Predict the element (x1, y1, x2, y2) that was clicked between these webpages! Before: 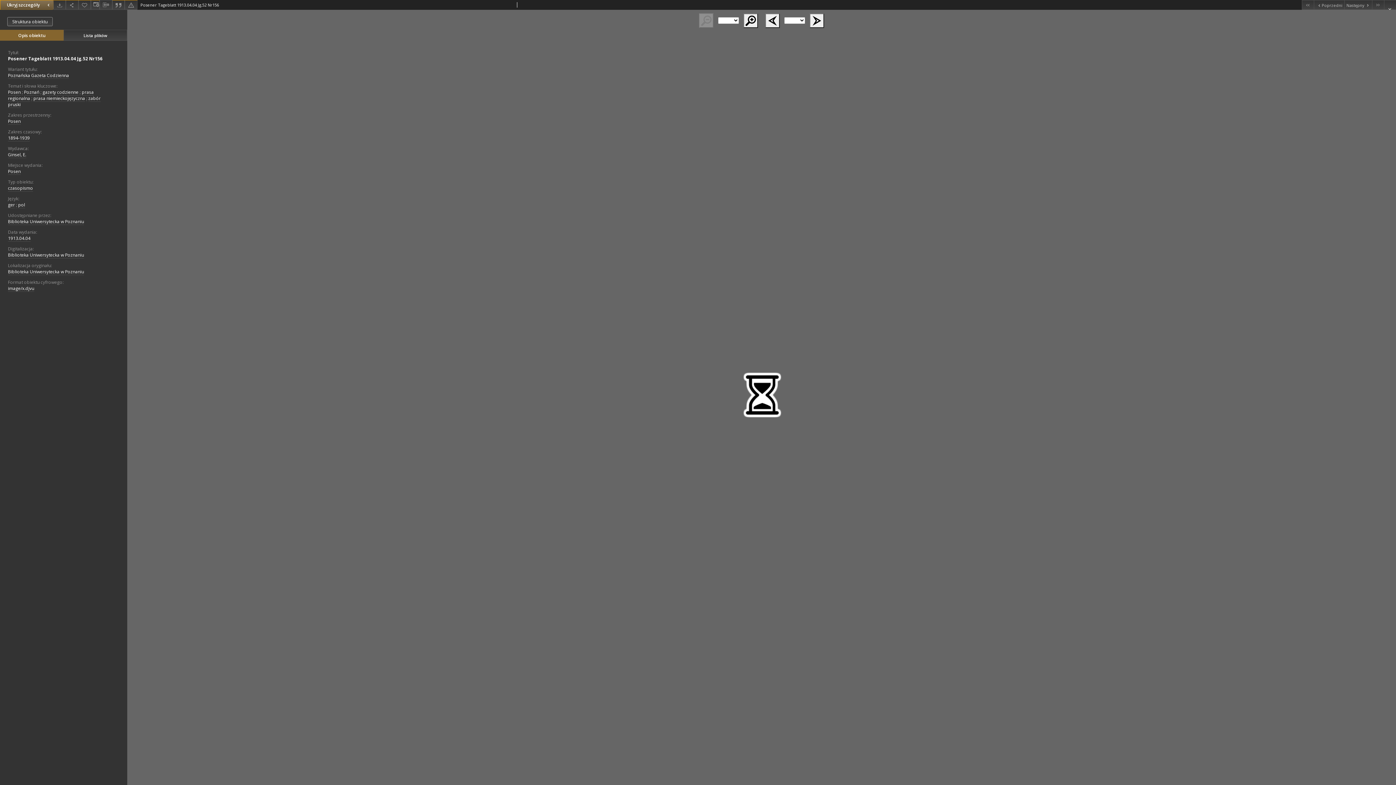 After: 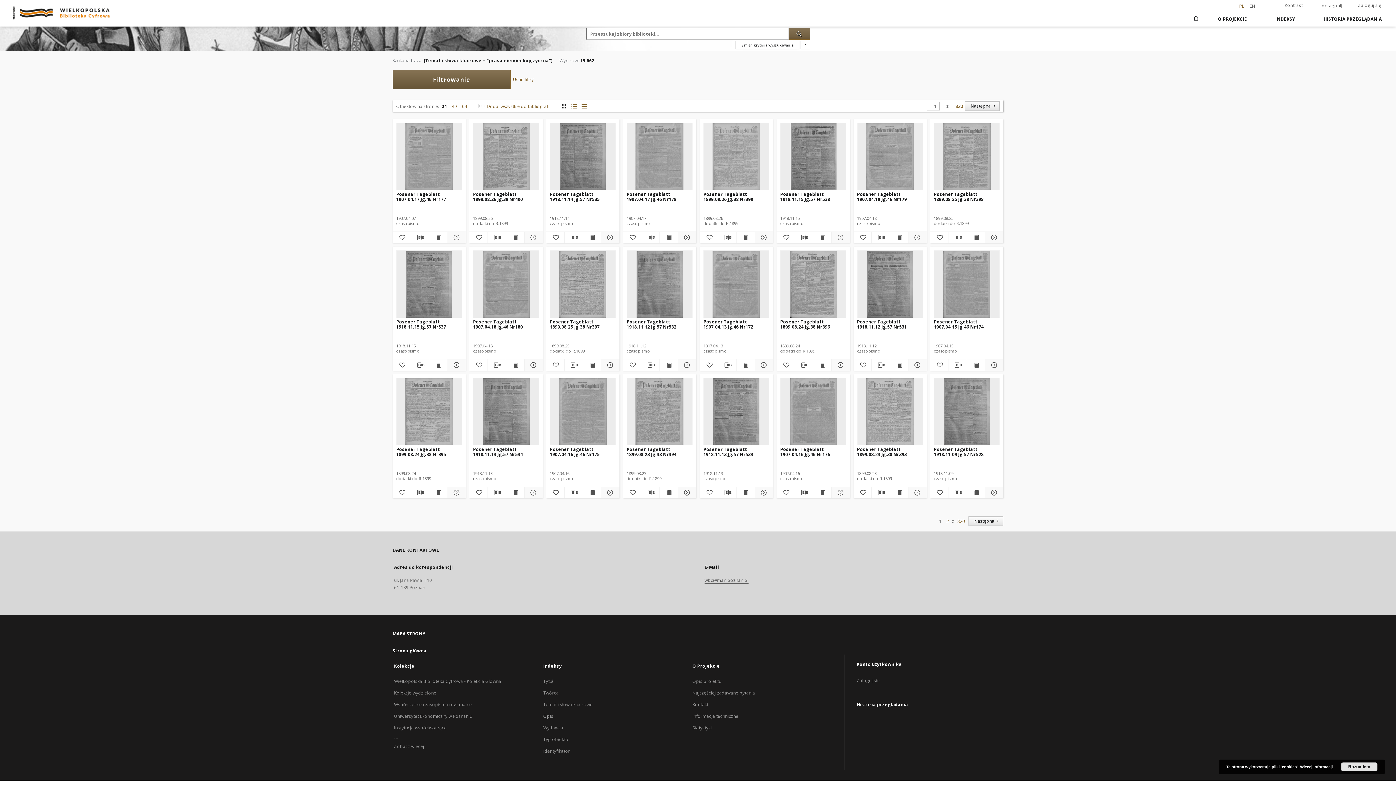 Action: label: prasa niemieckojęzyczna bbox: (33, 95, 85, 101)